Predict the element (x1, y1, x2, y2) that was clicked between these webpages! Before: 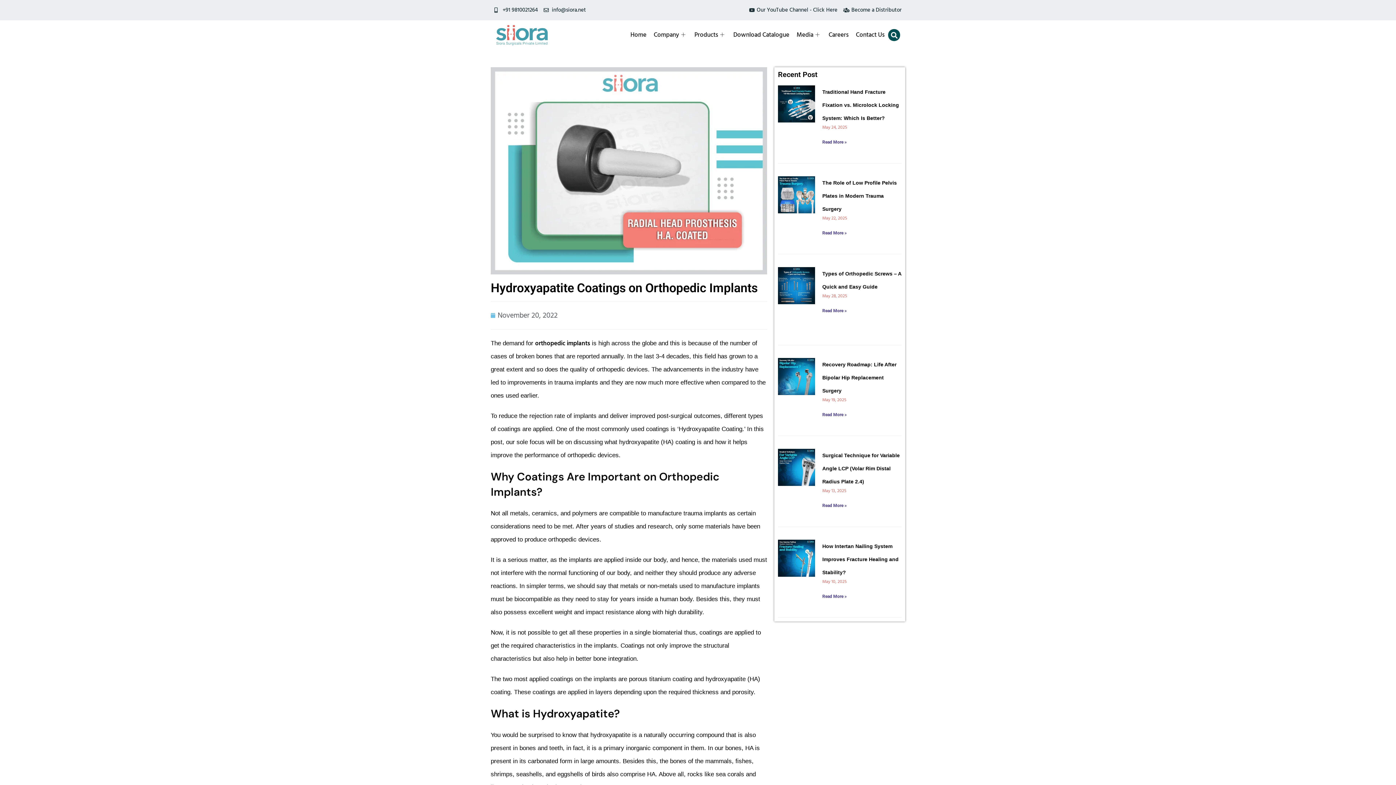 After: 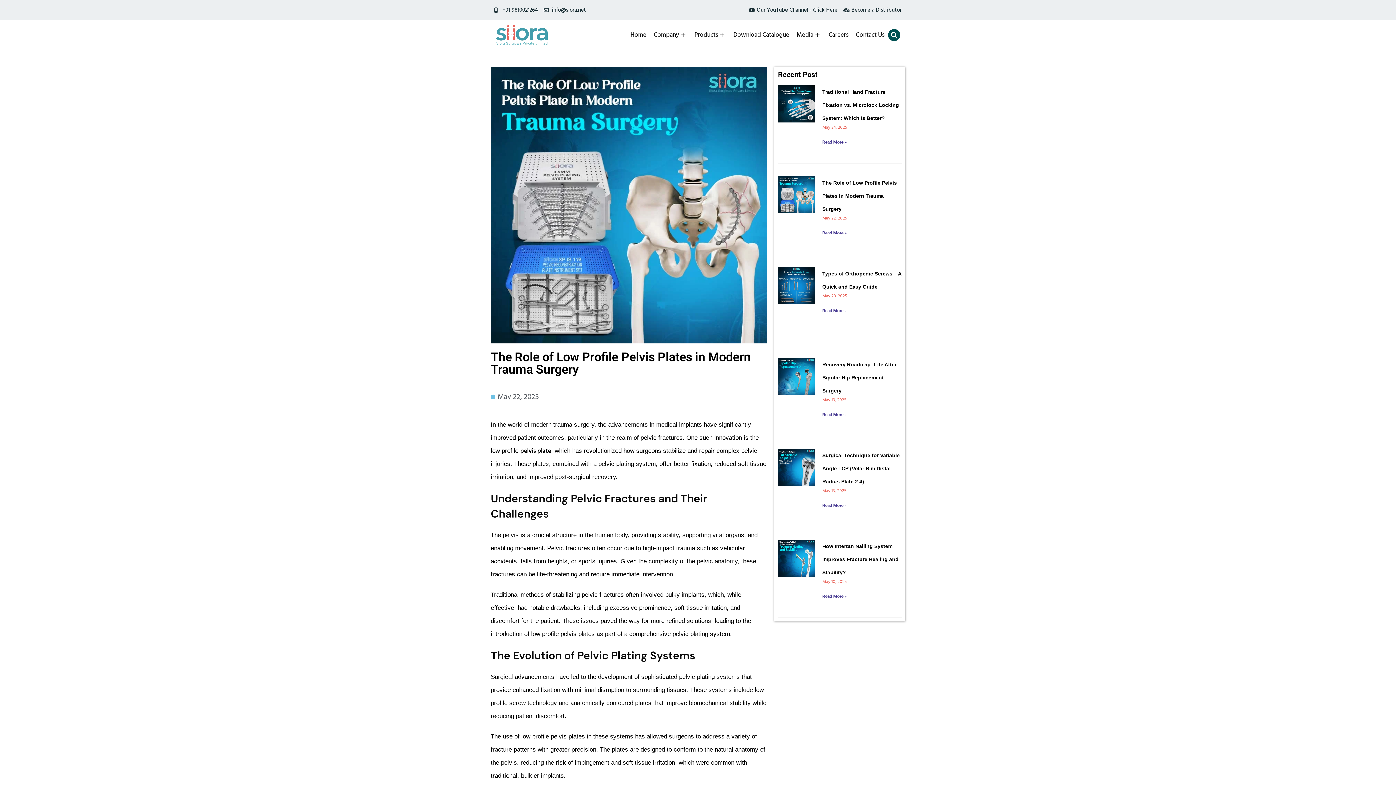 Action: bbox: (778, 176, 815, 250)